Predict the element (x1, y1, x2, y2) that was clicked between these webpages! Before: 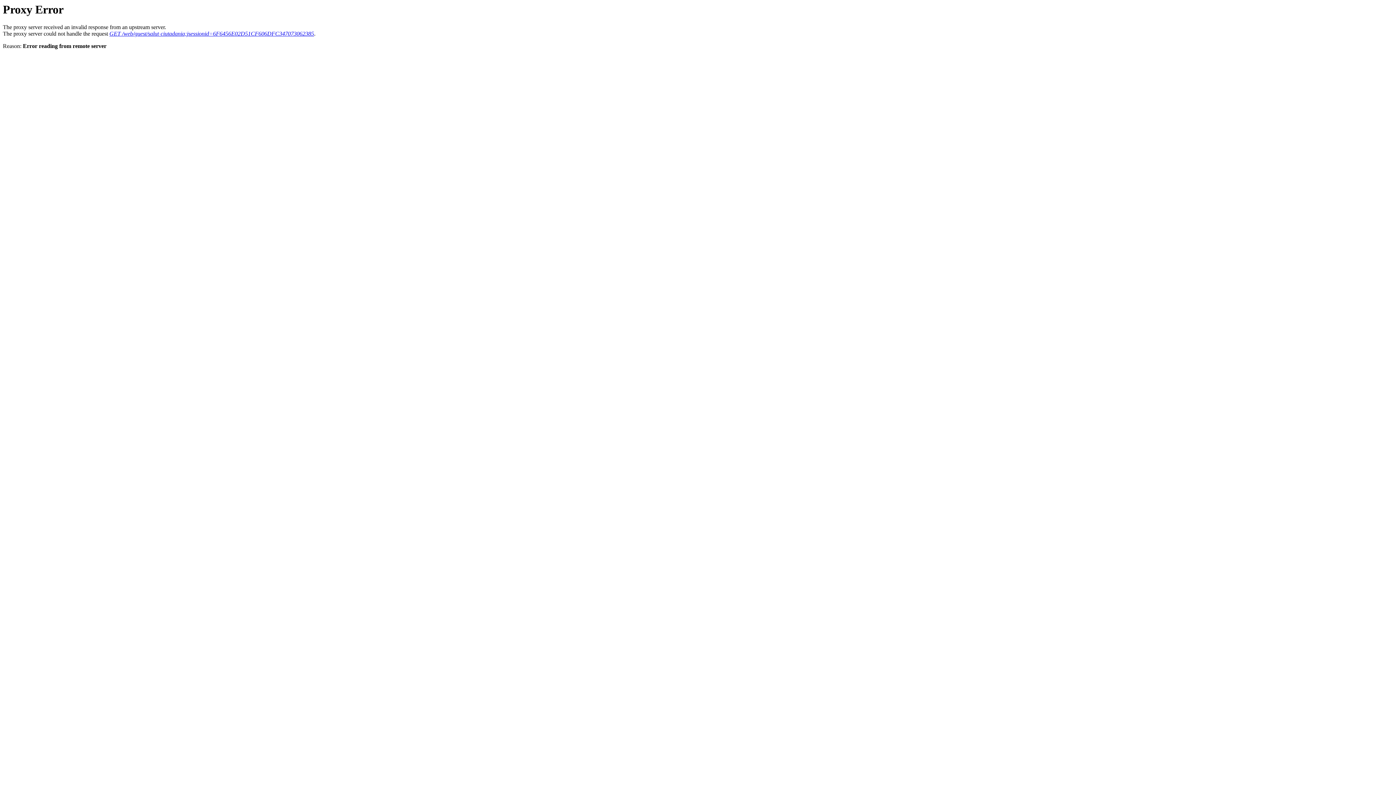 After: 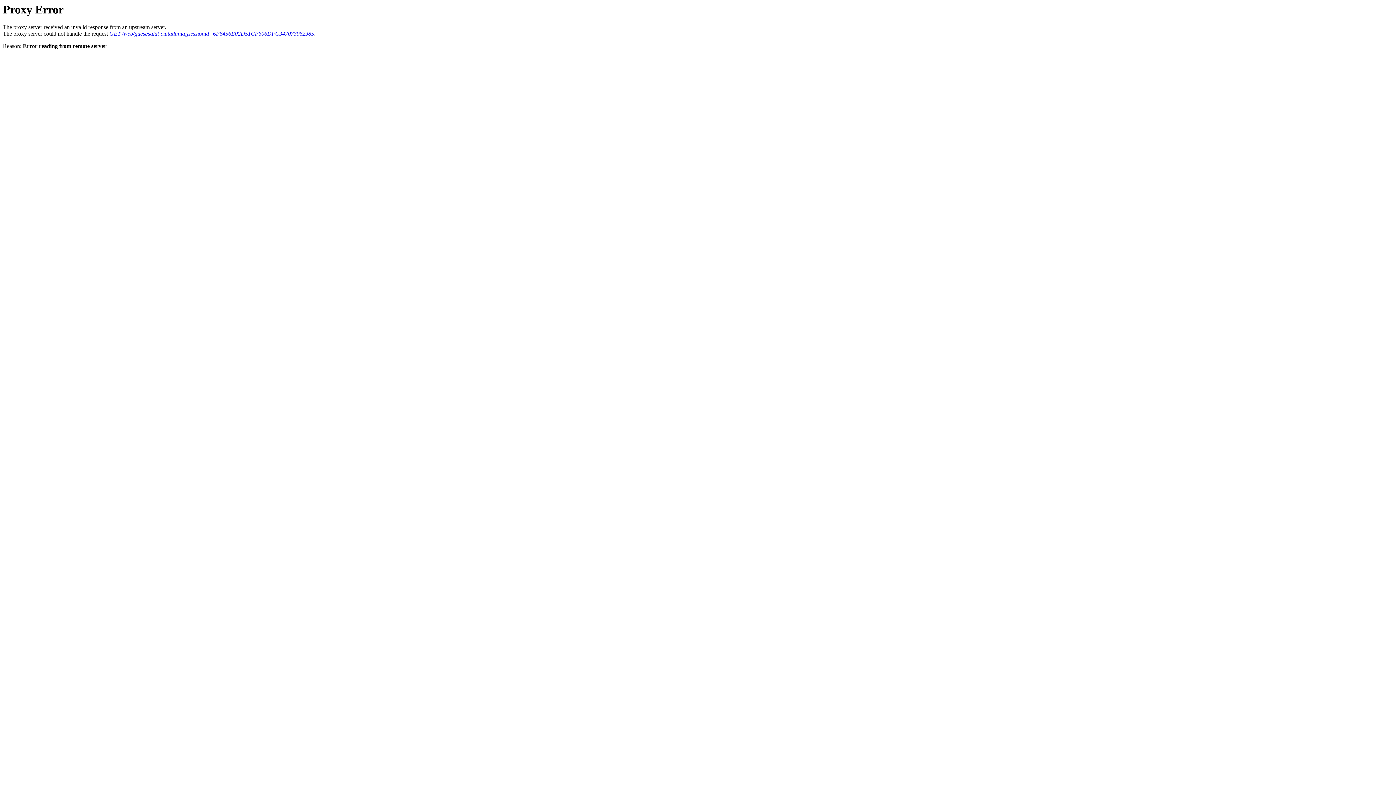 Action: label: GET /web/guest/salut-ciutadania;jsessionid=6F6456E02D51CF606DFC347073062385 bbox: (109, 30, 314, 36)